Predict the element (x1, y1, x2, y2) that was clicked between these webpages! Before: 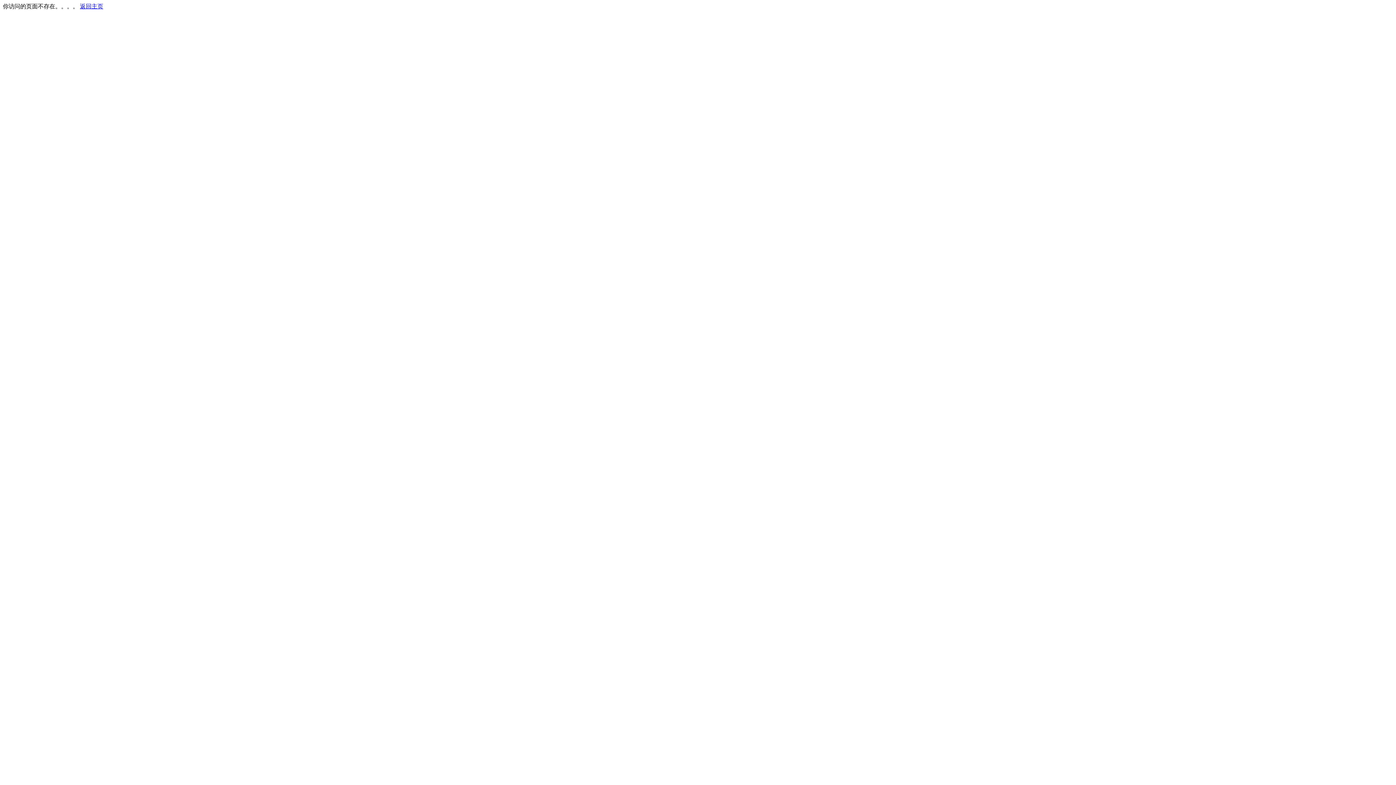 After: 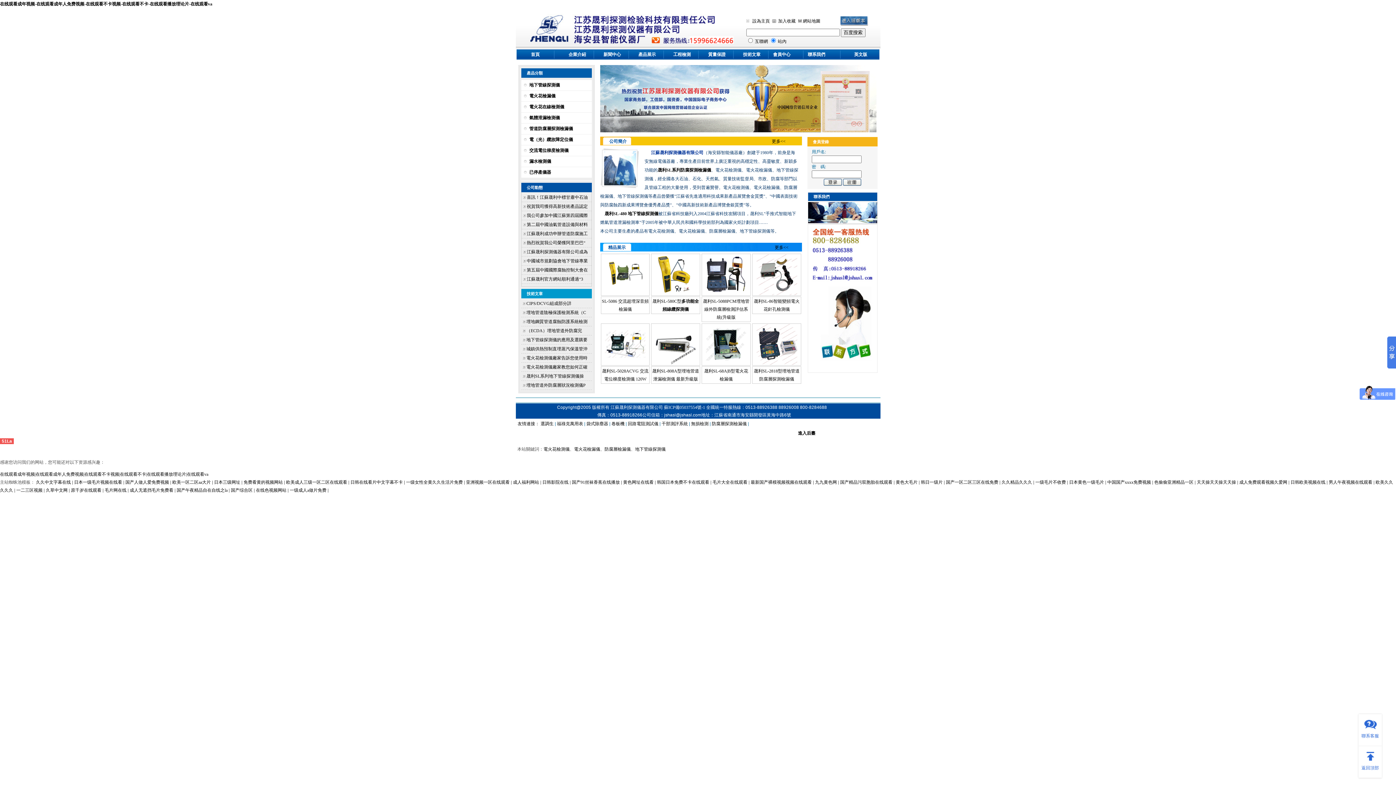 Action: label: 返回主页 bbox: (80, 3, 103, 9)